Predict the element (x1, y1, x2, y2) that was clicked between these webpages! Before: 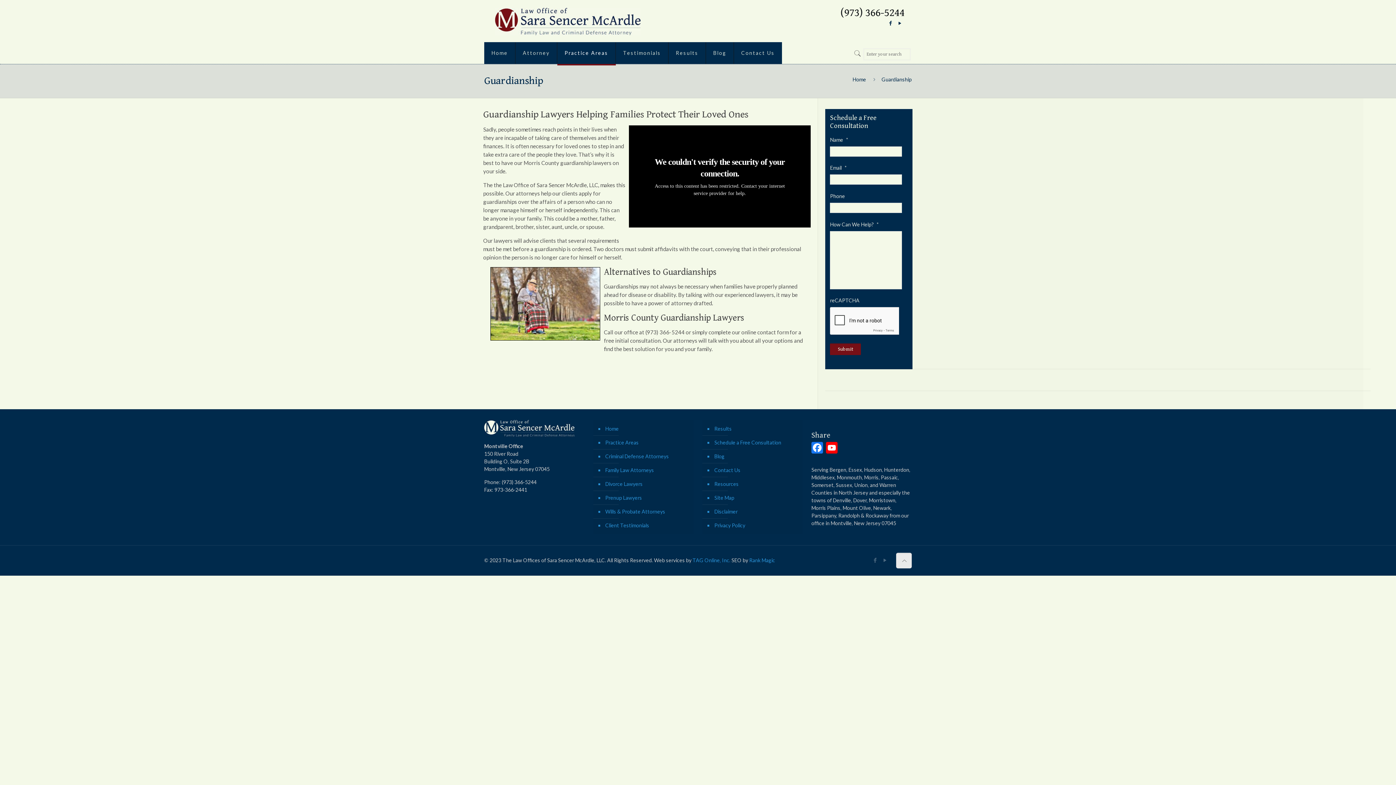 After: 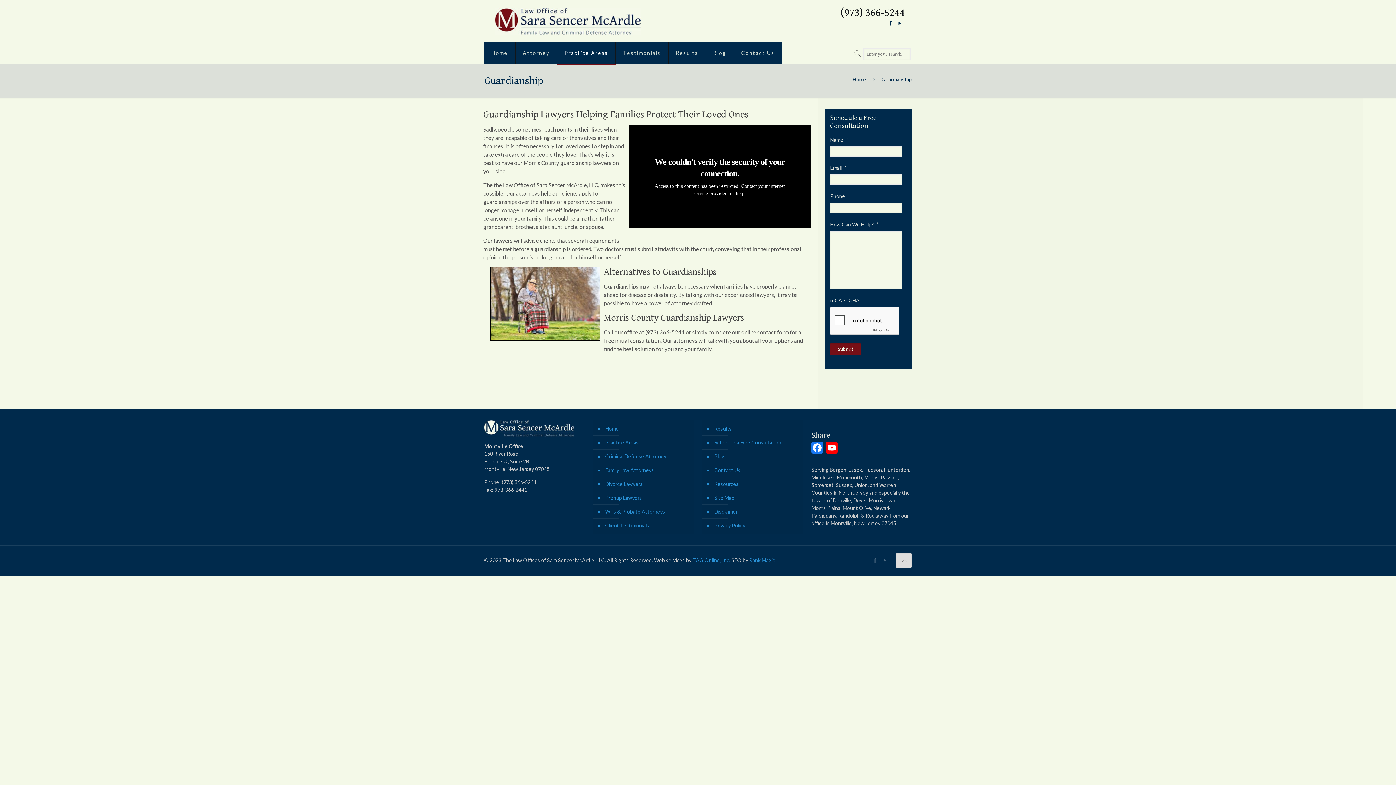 Action: bbox: (896, 553, 912, 568)